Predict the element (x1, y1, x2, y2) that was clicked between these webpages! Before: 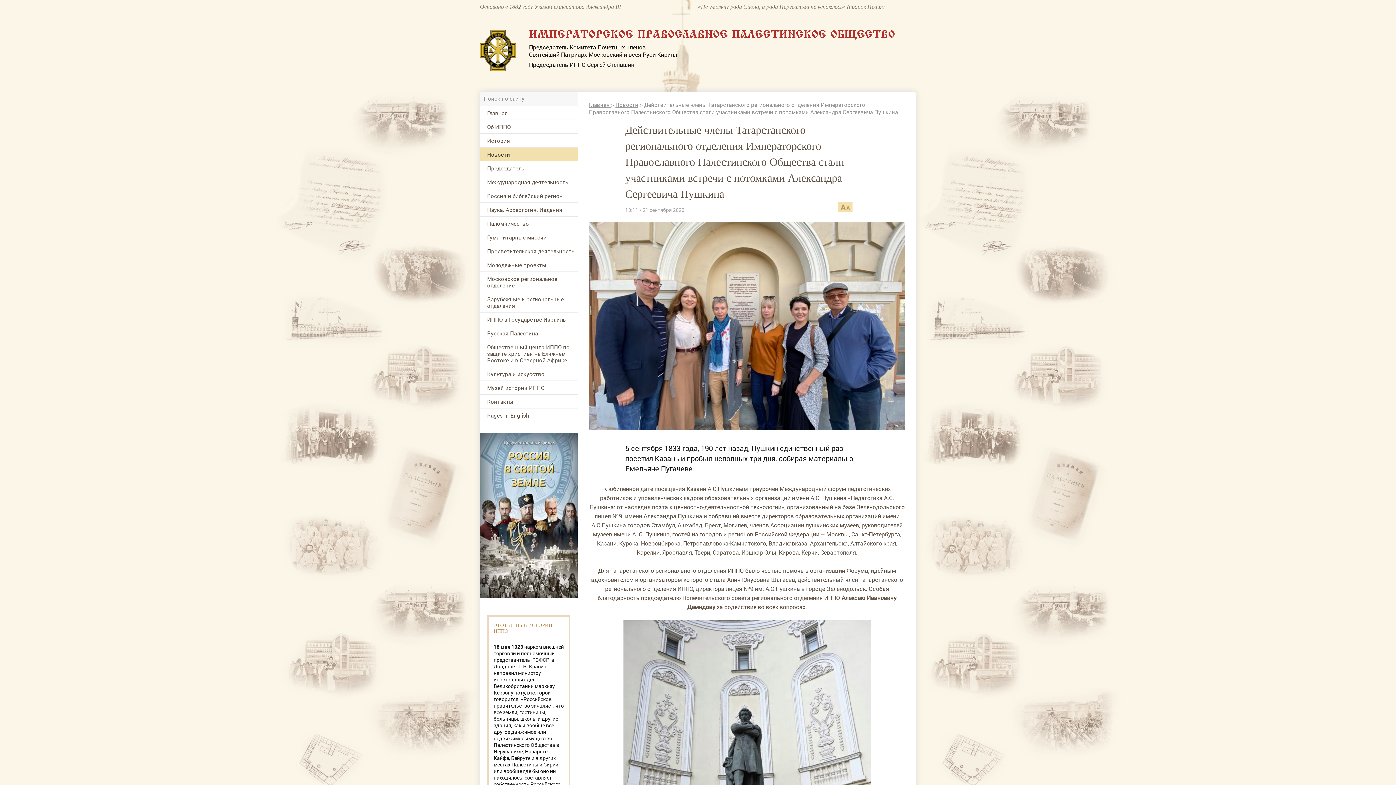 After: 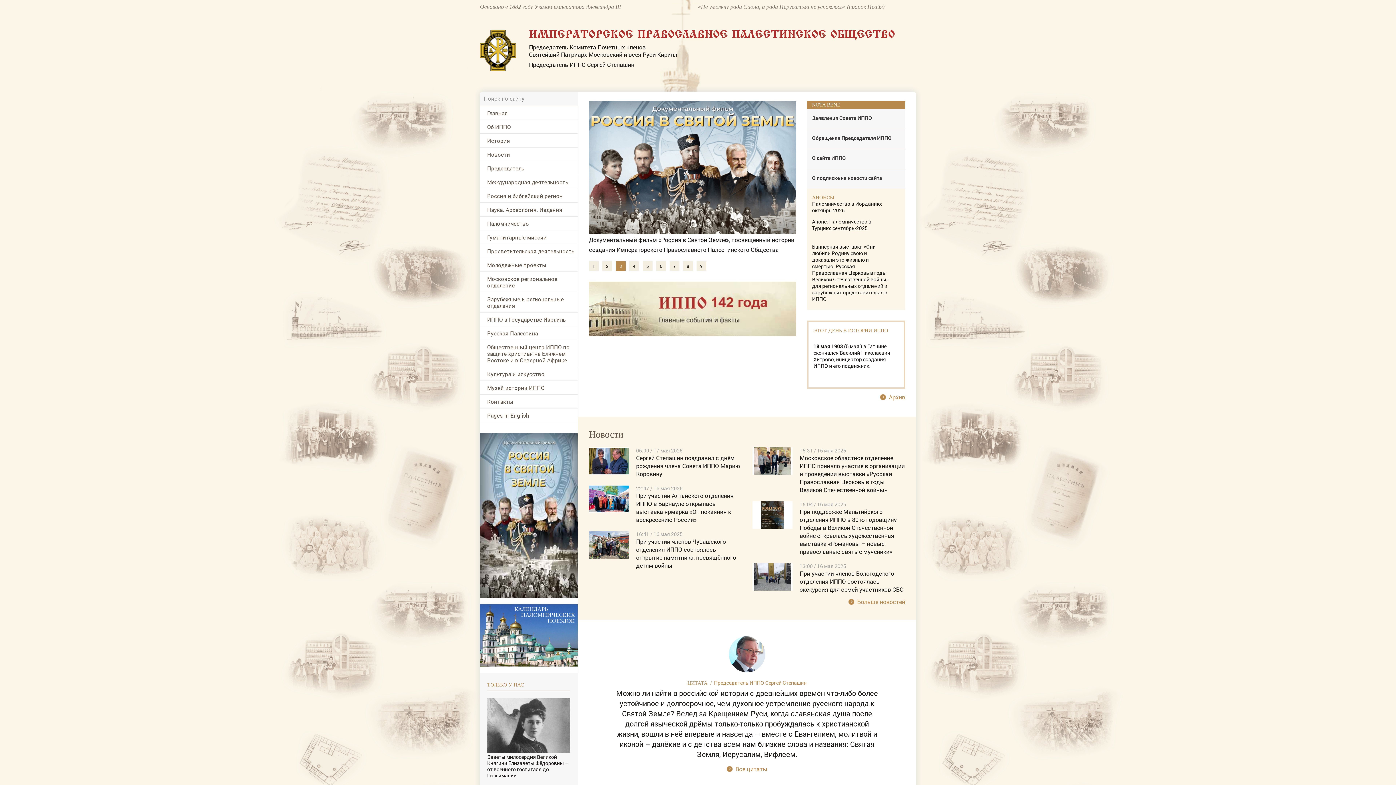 Action: bbox: (480, 67, 516, 72)